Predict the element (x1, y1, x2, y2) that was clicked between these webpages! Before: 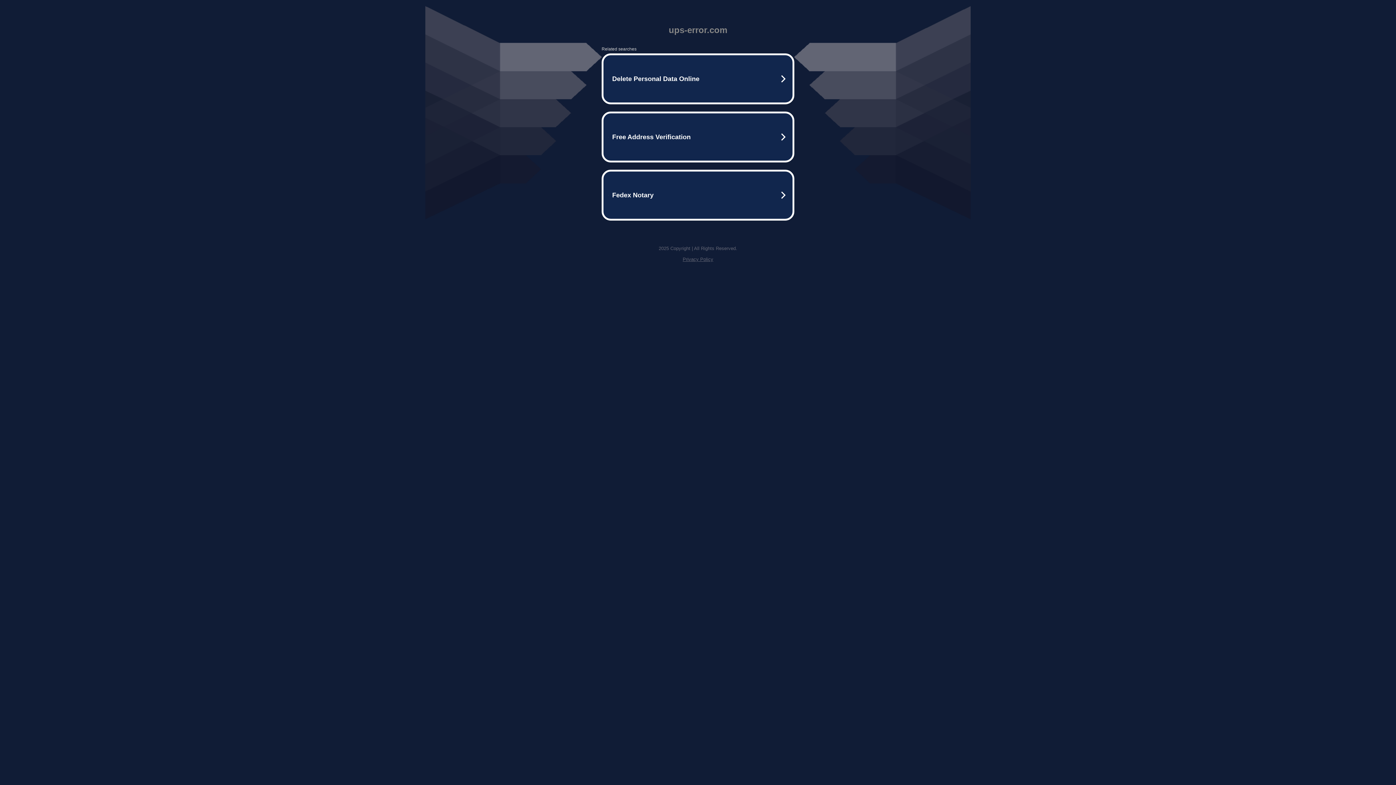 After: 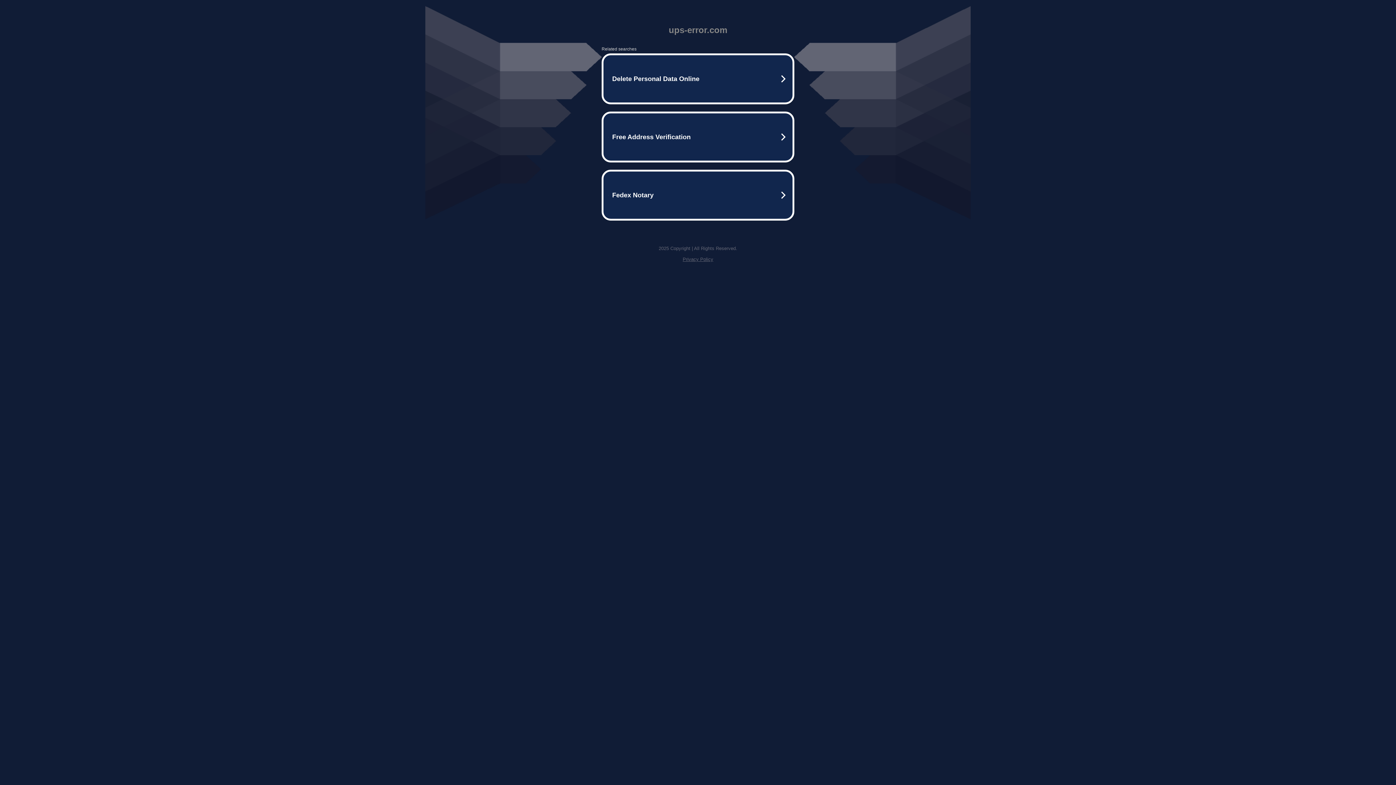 Action: bbox: (682, 256, 713, 262) label: Privacy Policy